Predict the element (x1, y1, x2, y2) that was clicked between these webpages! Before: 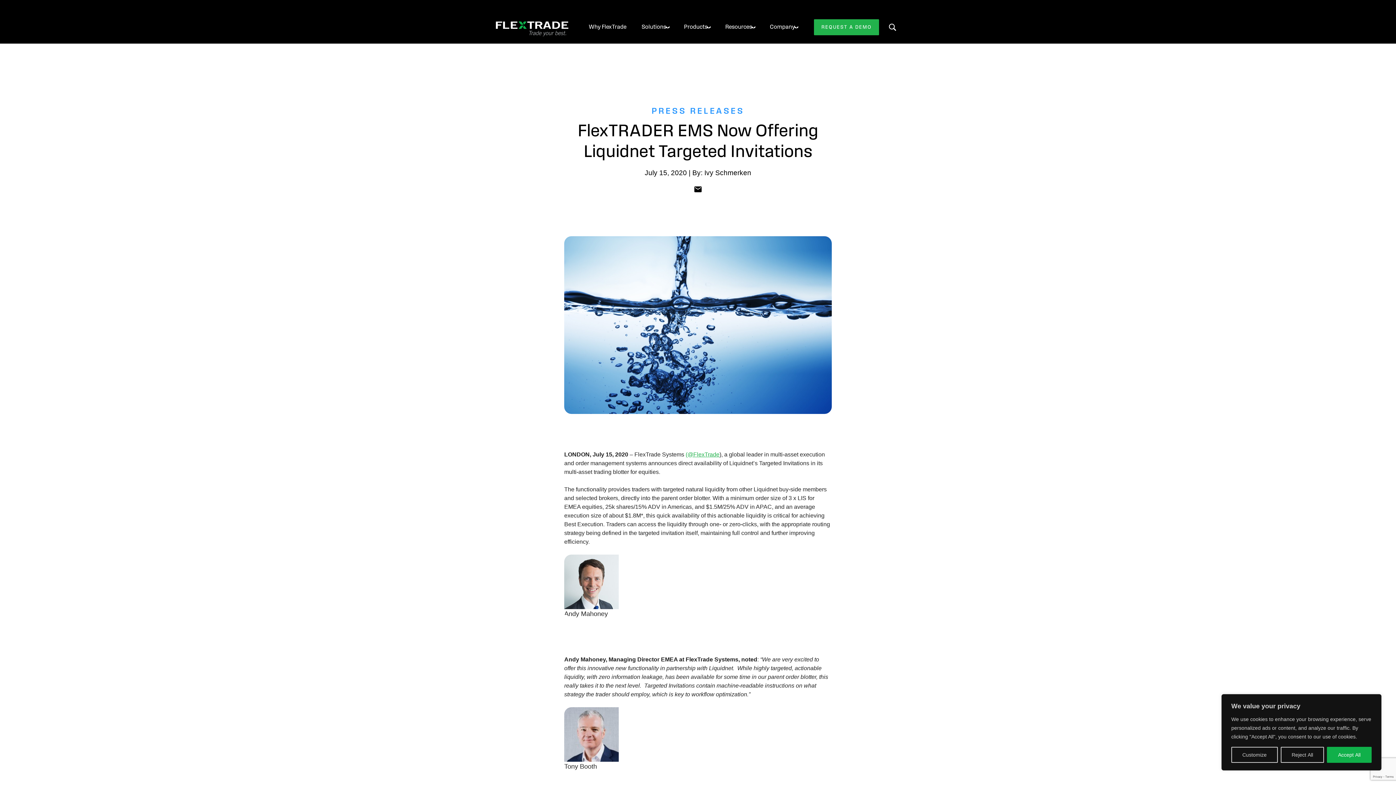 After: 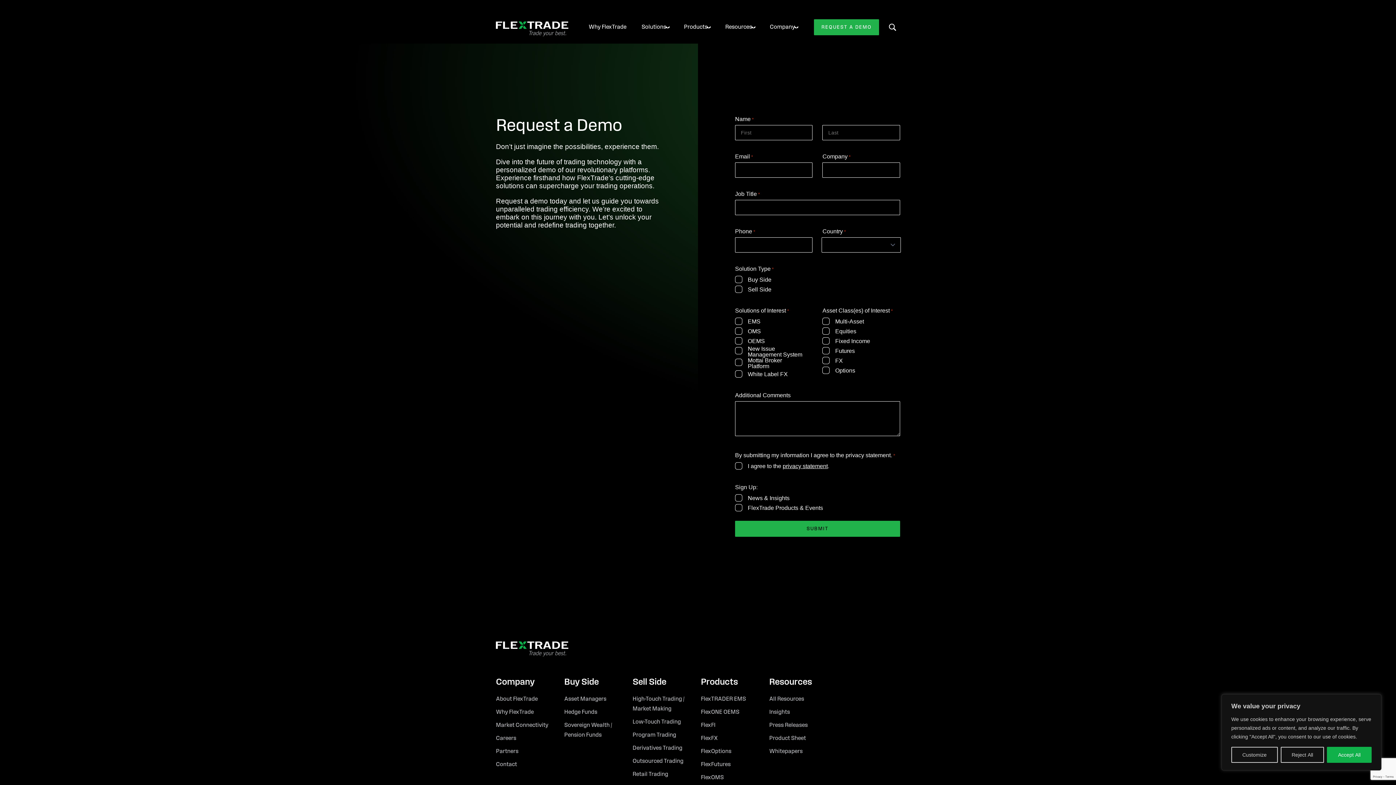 Action: bbox: (814, 19, 879, 35) label: REQUEST A DEMO